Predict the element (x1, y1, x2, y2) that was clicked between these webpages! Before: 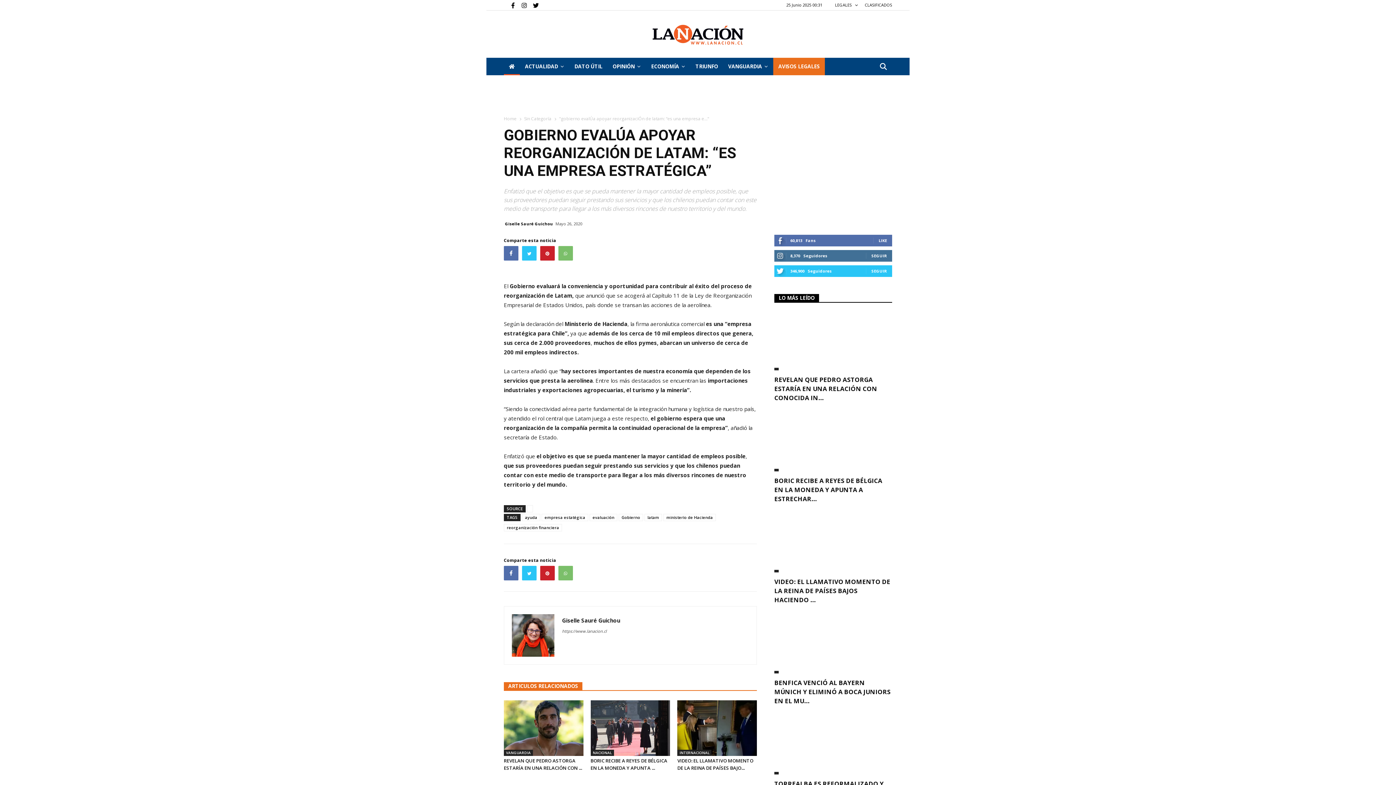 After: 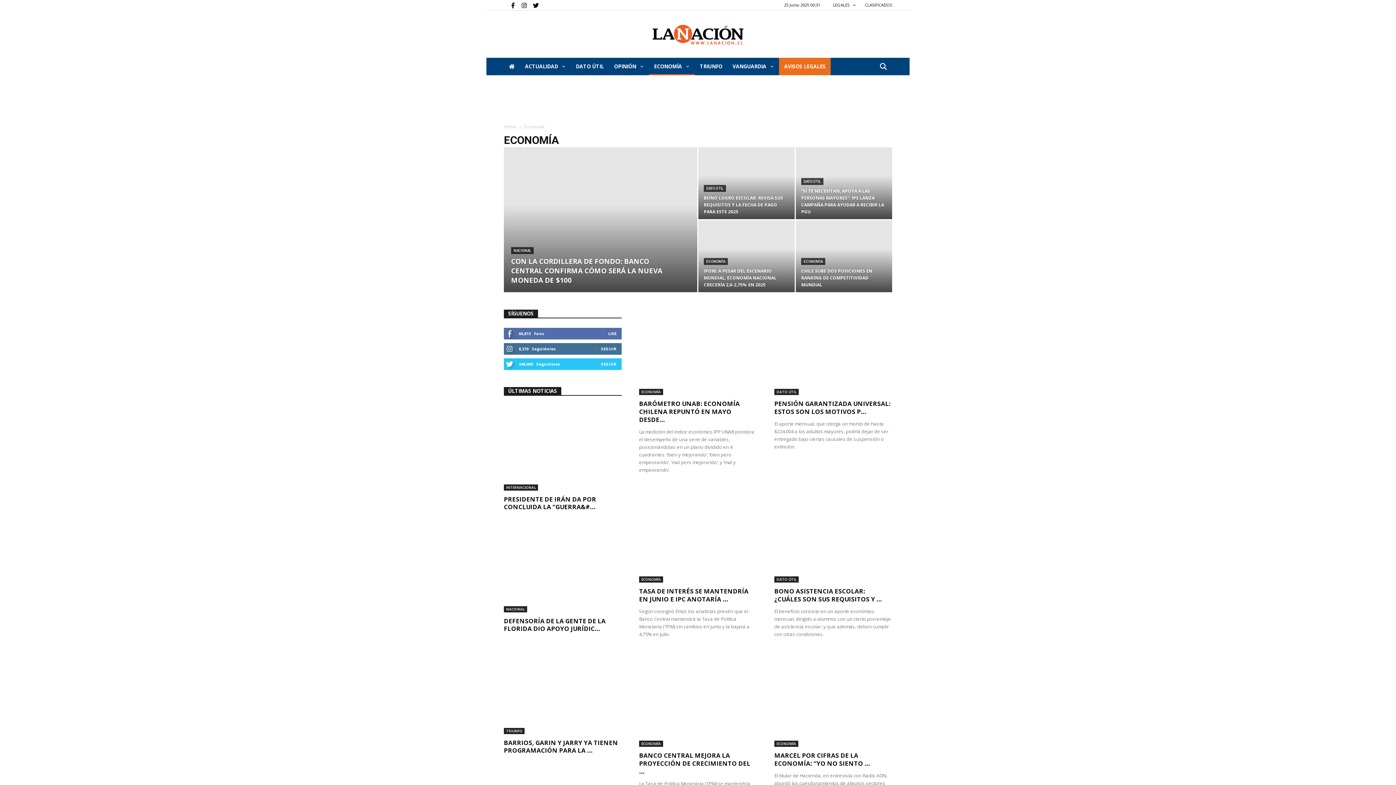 Action: label: ECONOMÍA bbox: (646, 57, 690, 75)